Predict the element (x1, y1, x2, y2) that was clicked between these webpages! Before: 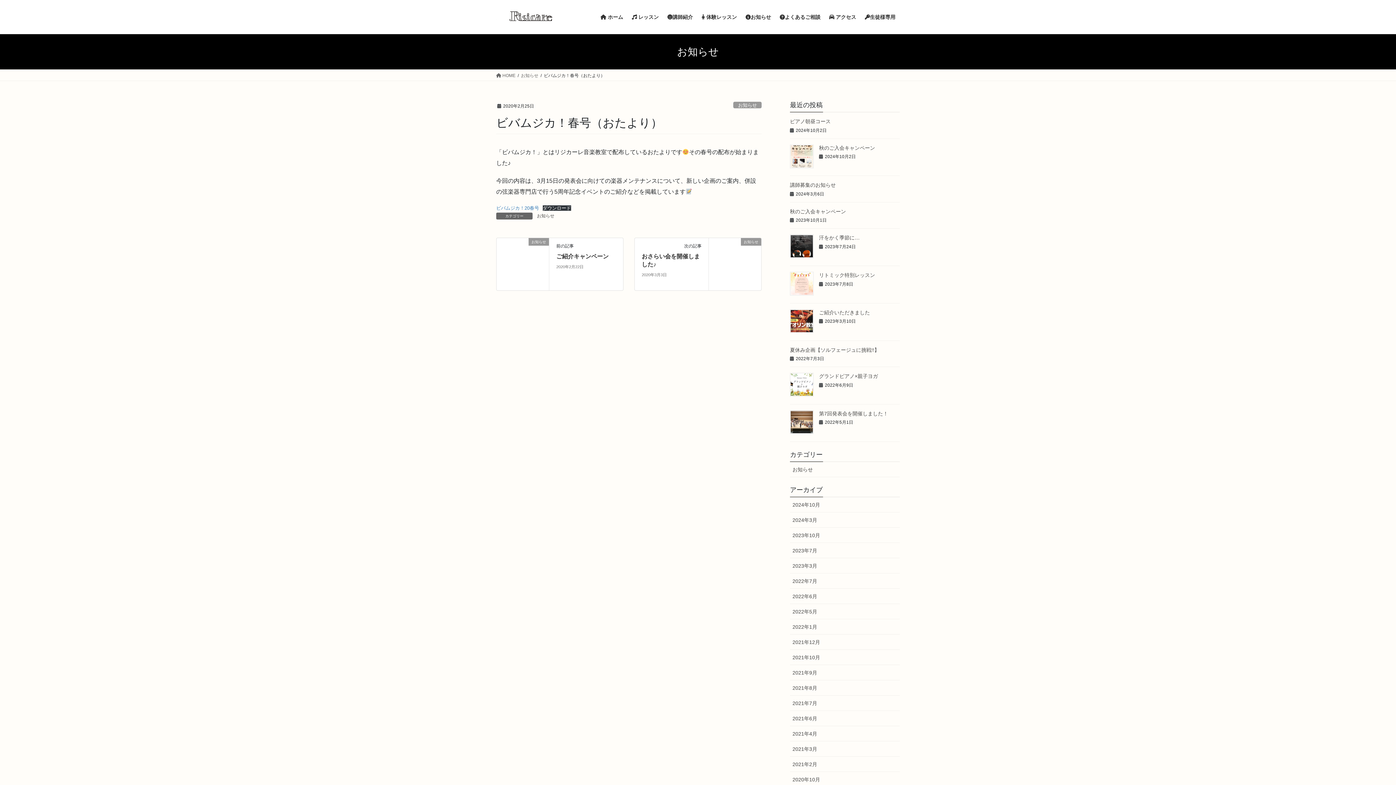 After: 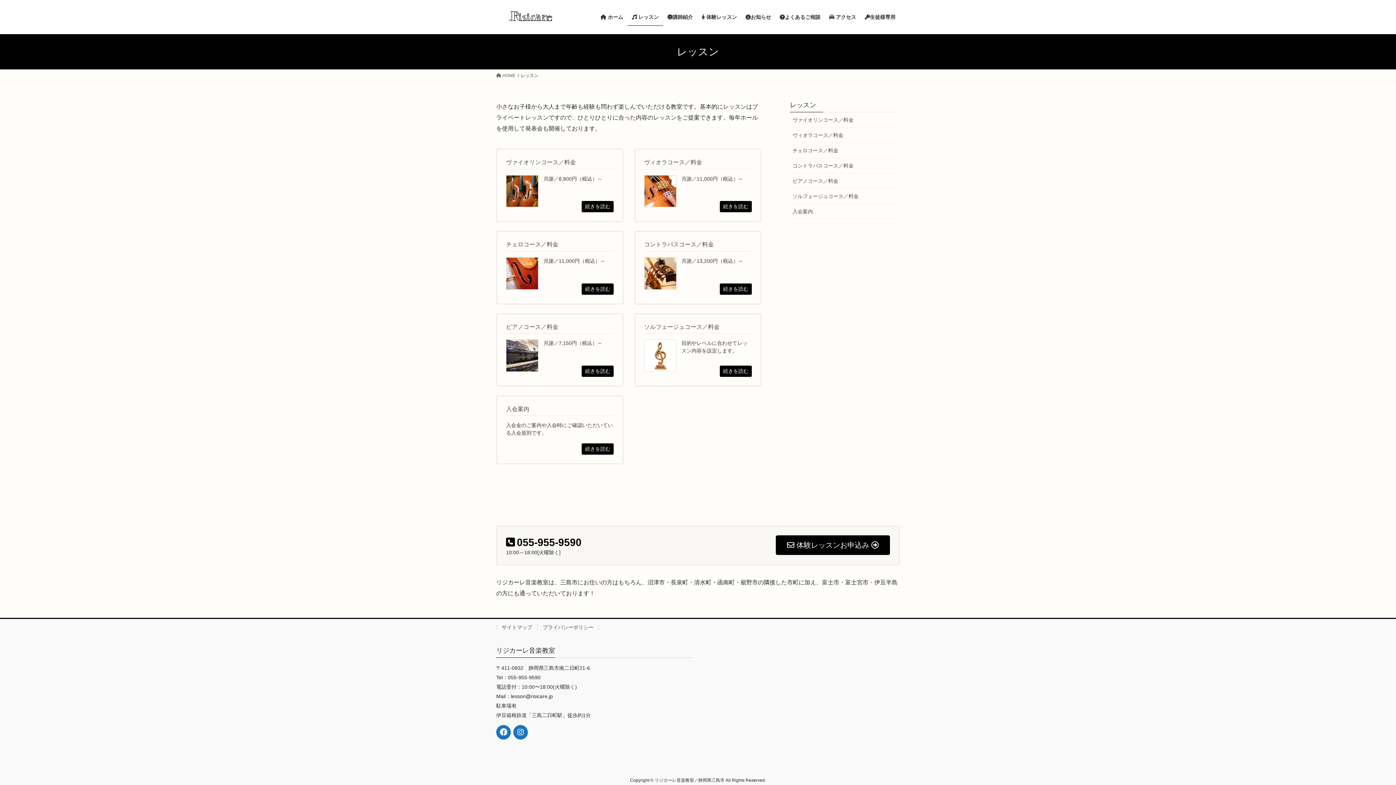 Action: bbox: (627, 8, 663, 25) label:  レッスン